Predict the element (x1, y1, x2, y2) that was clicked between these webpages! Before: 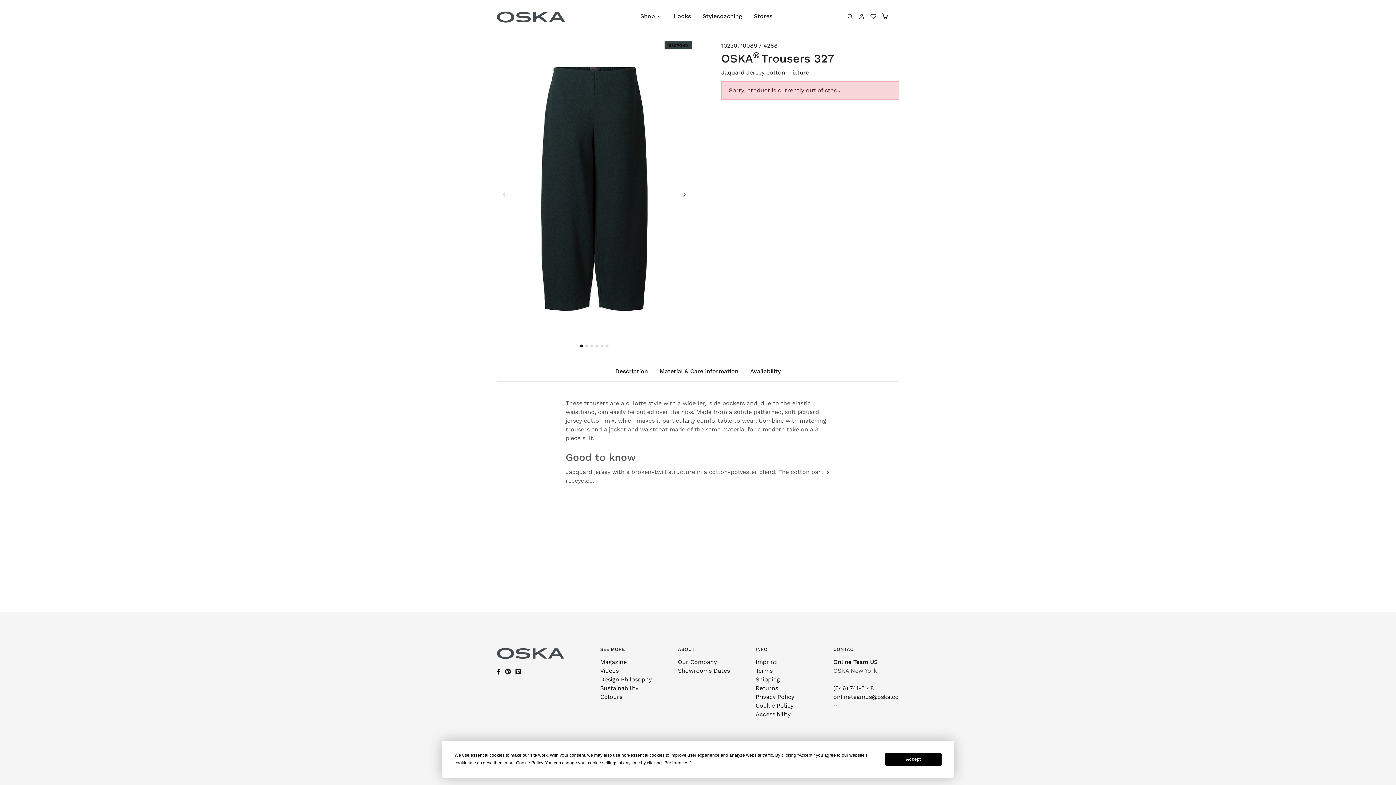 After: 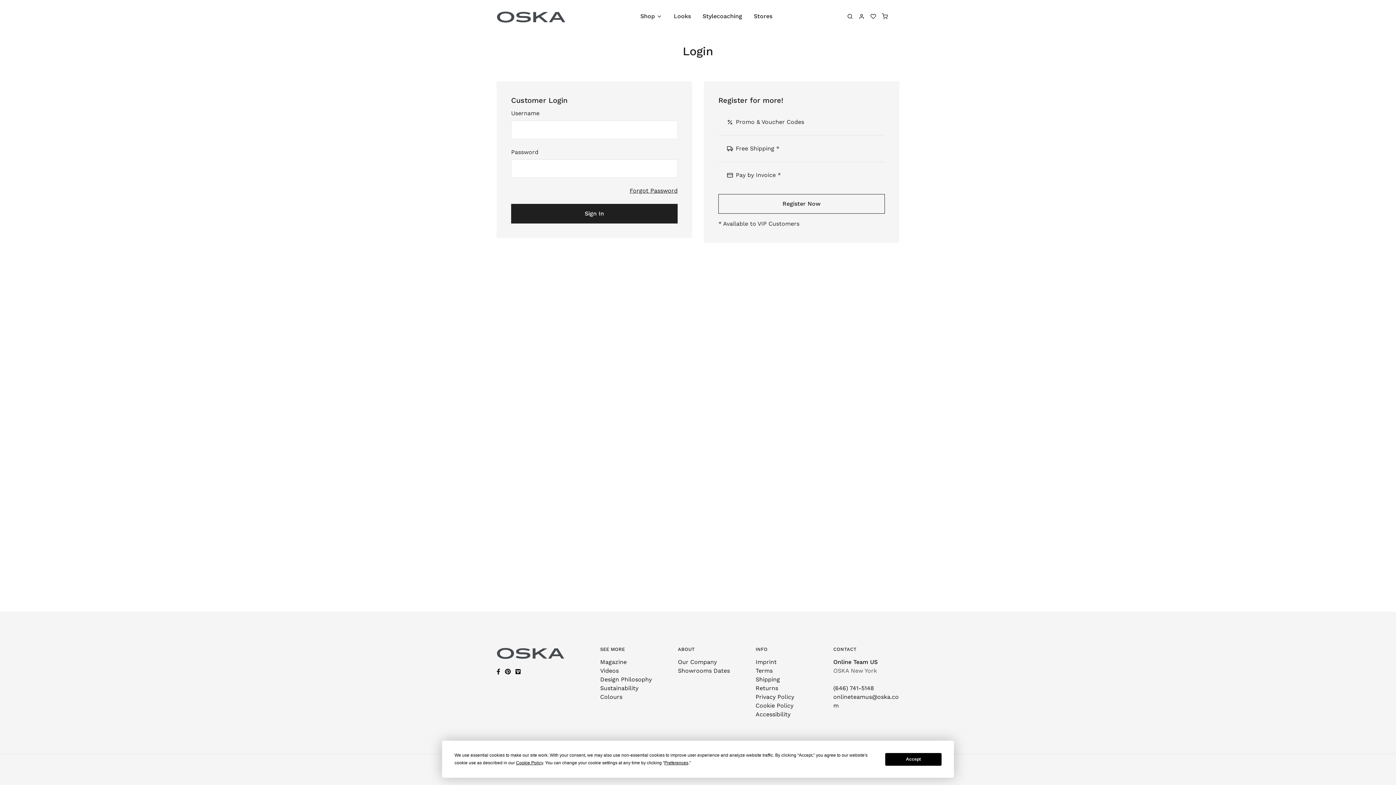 Action: label: Wishlist bbox: (864, 9, 882, 23)